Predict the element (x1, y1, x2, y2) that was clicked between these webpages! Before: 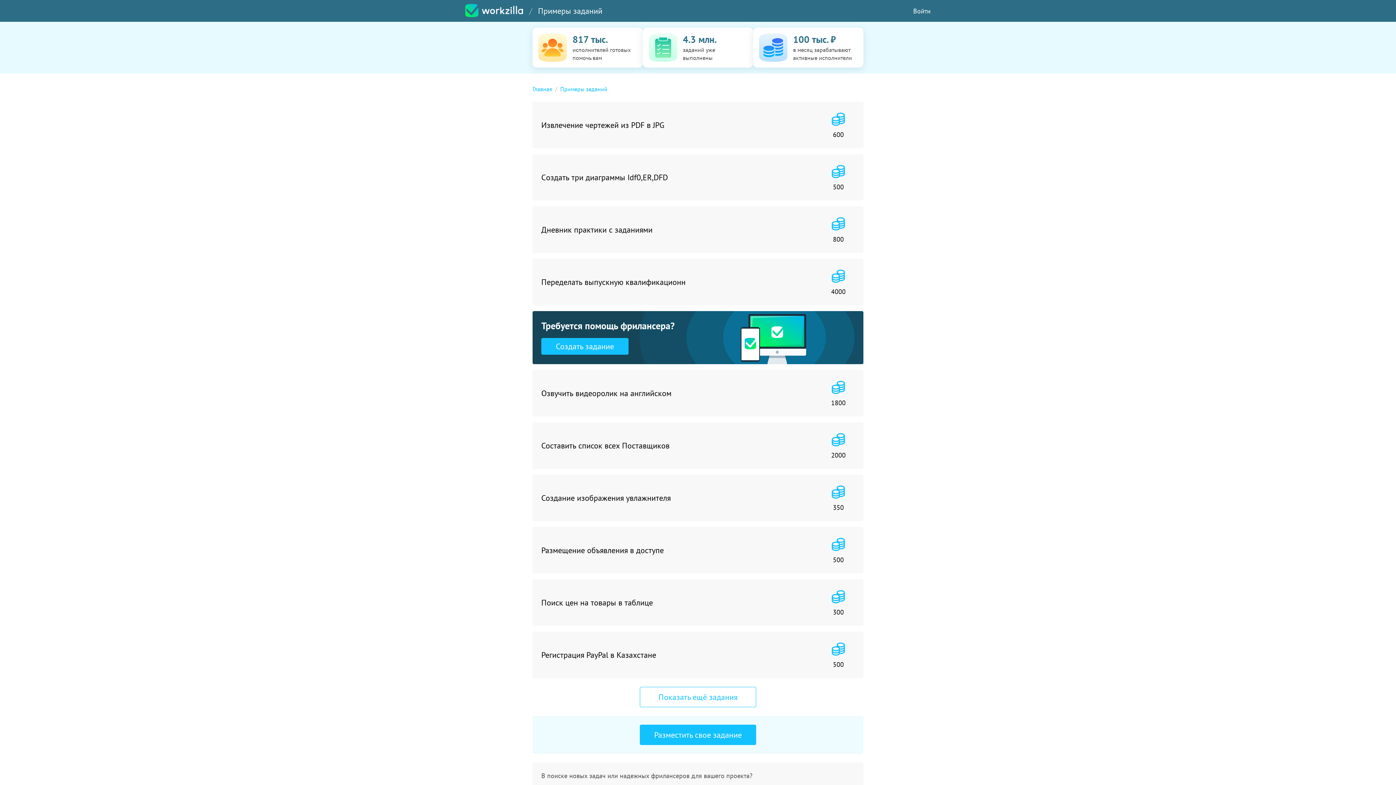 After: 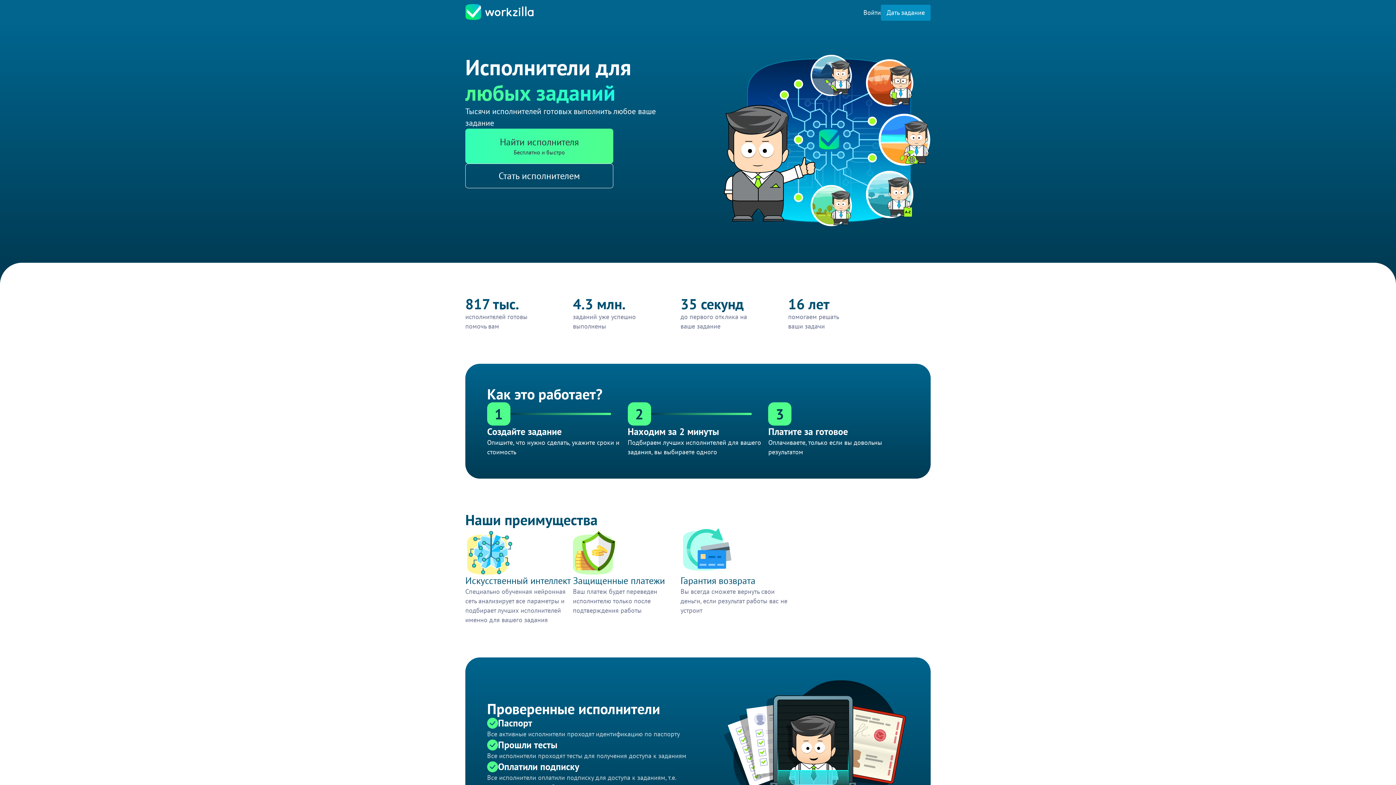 Action: bbox: (532, 85, 552, 93) label: Главная